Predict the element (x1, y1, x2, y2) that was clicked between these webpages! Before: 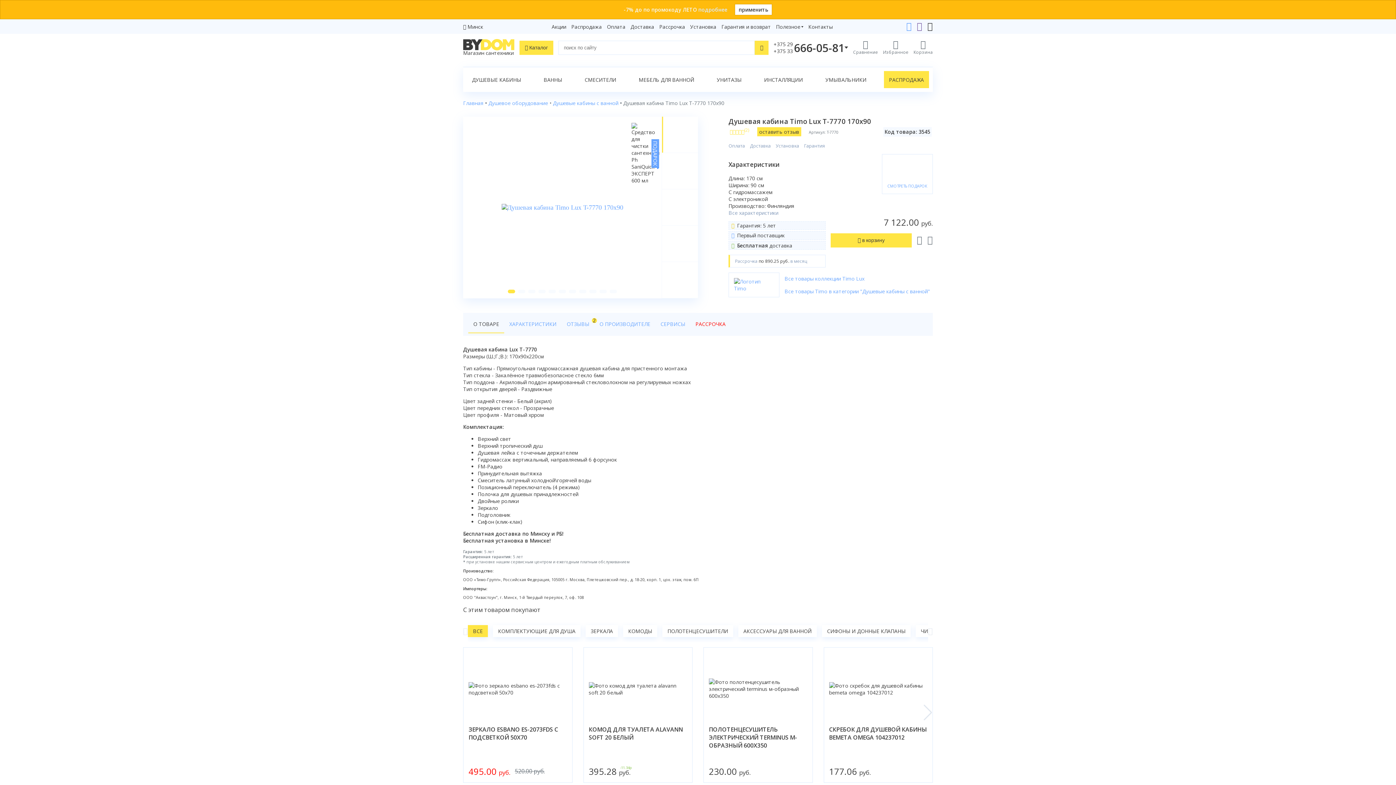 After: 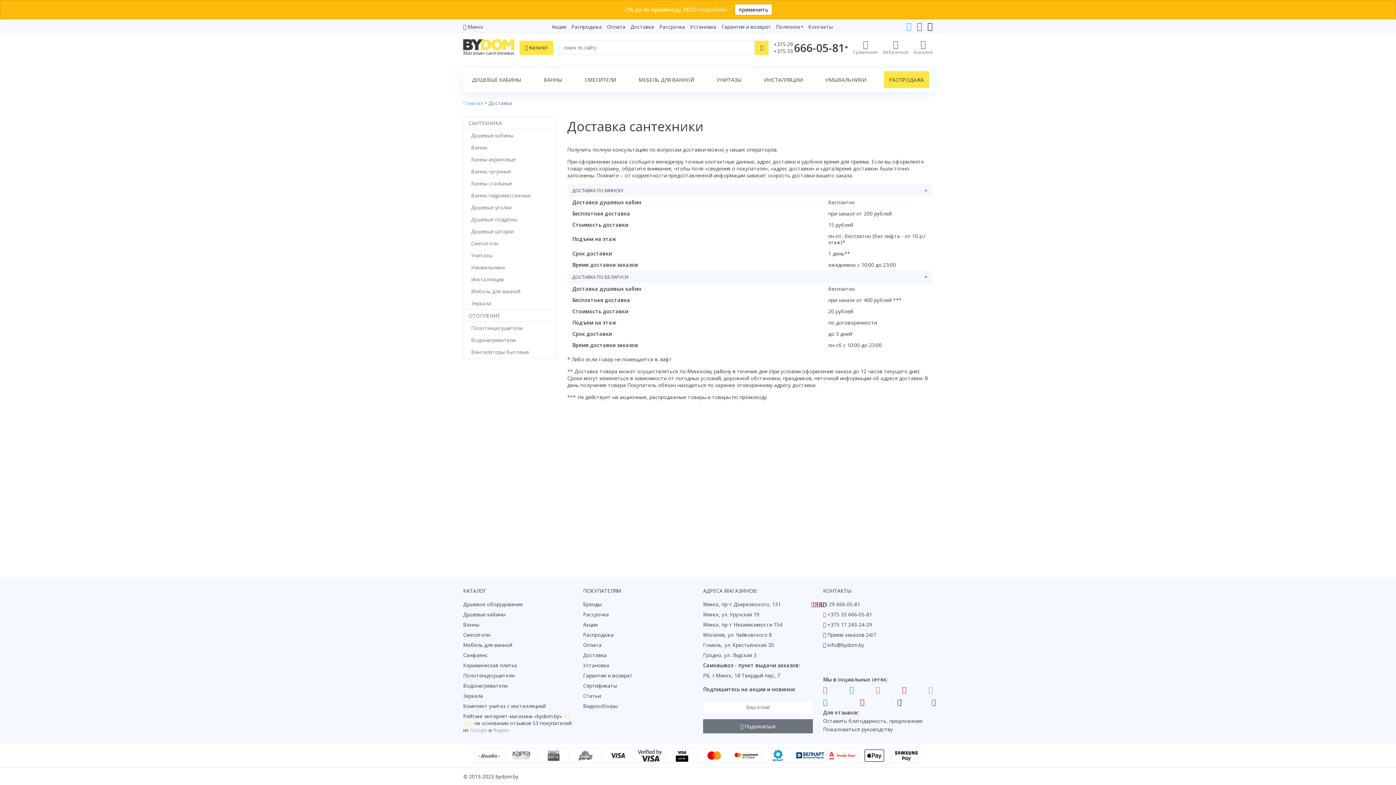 Action: label: Доставка bbox: (628, 21, 656, 31)